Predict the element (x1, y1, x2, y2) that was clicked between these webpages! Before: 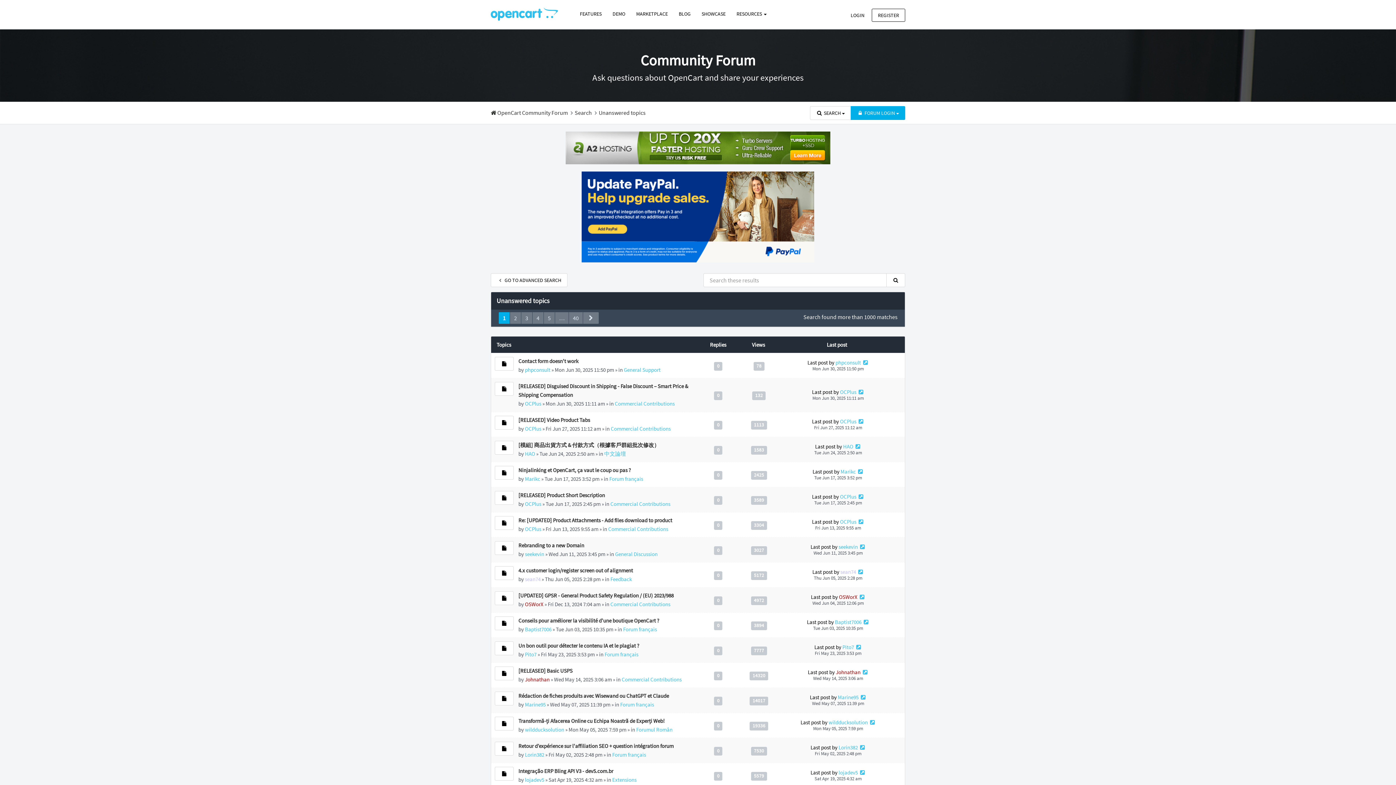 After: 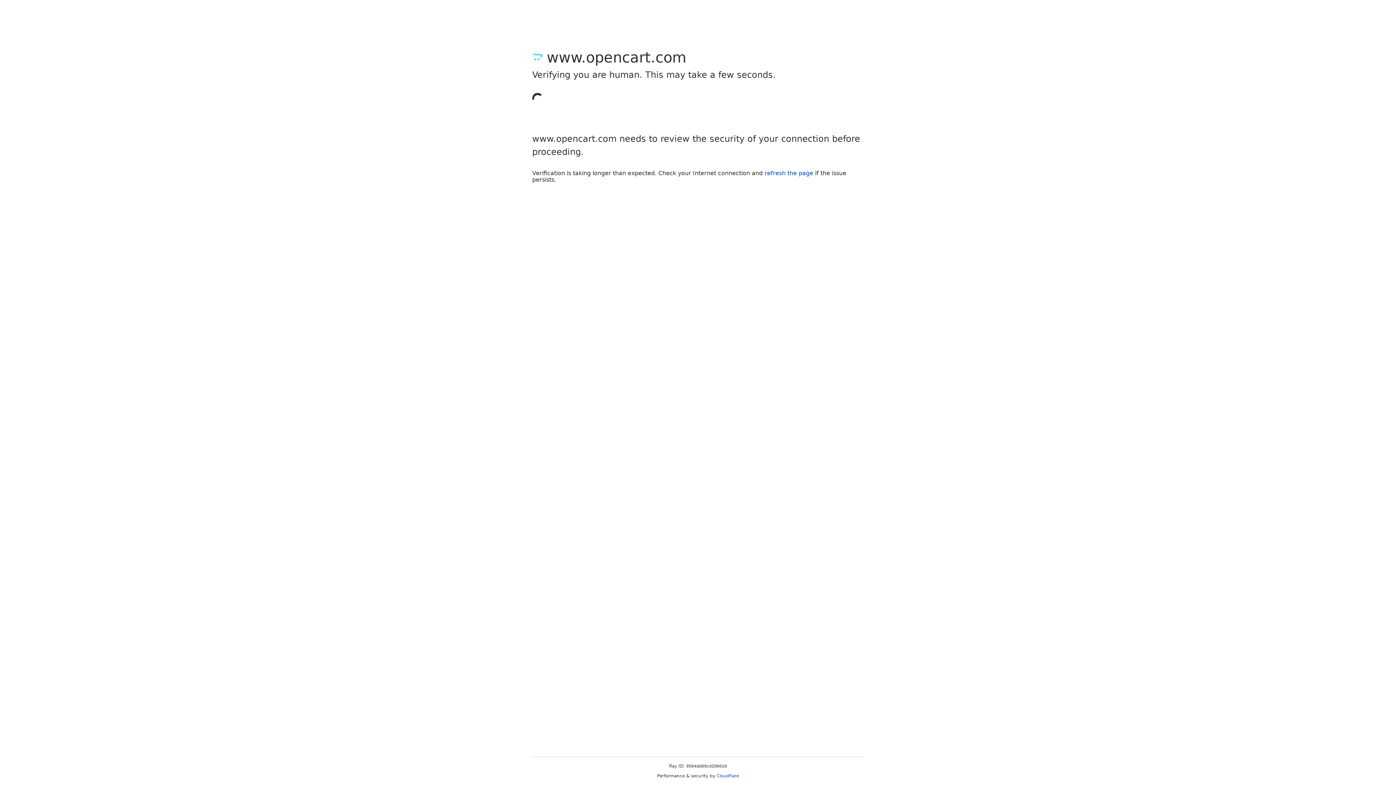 Action: bbox: (872, 8, 905, 21) label: REGISTER